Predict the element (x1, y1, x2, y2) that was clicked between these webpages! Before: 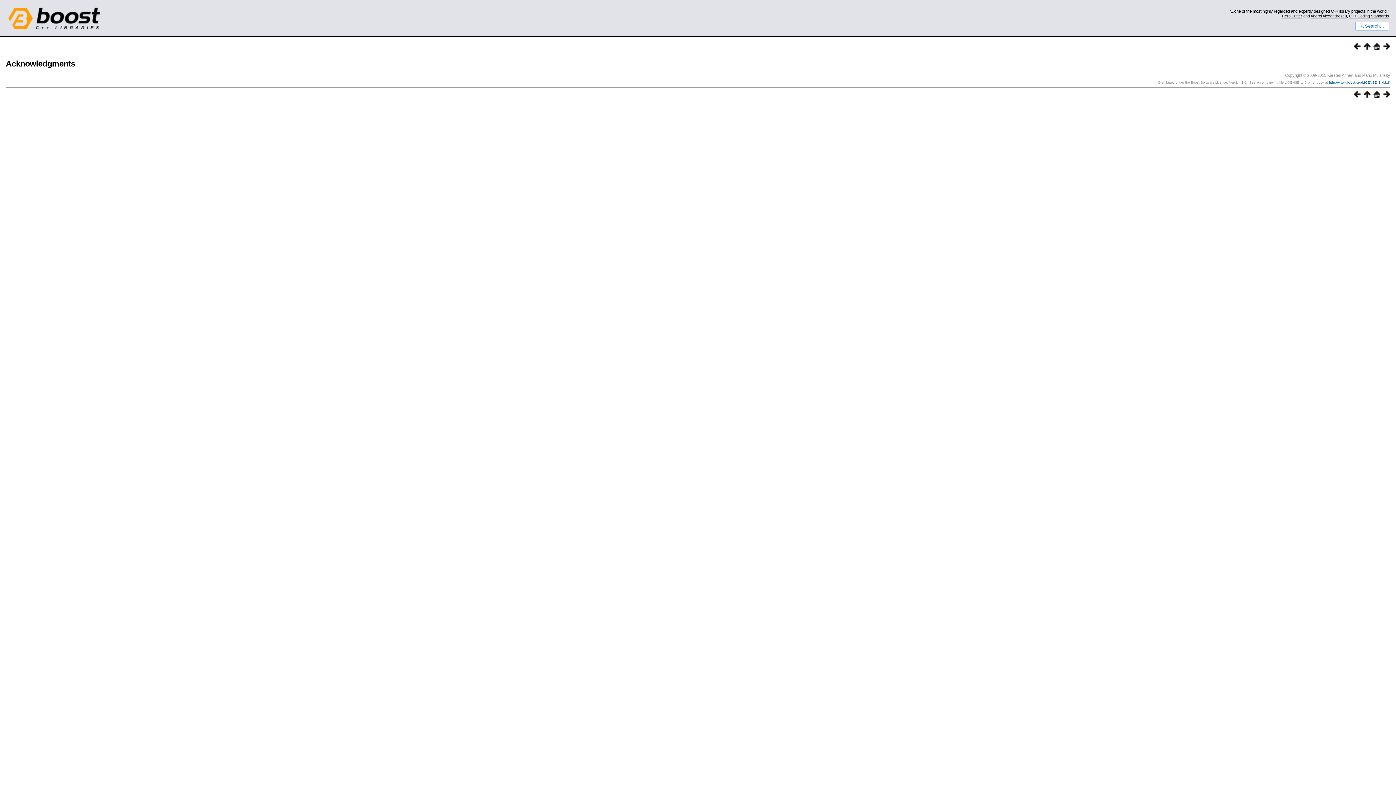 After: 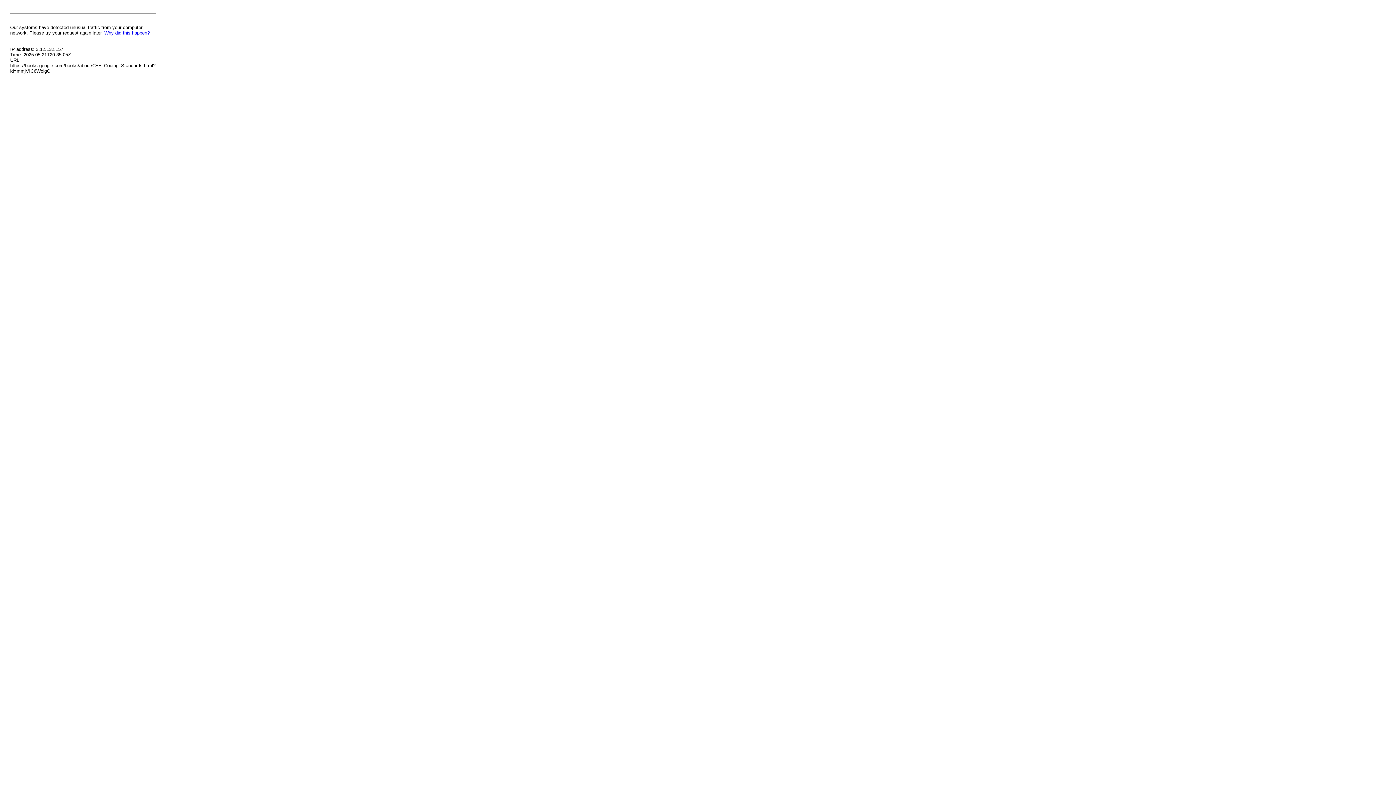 Action: bbox: (1349, 13, 1389, 18) label: C++ Coding Standards